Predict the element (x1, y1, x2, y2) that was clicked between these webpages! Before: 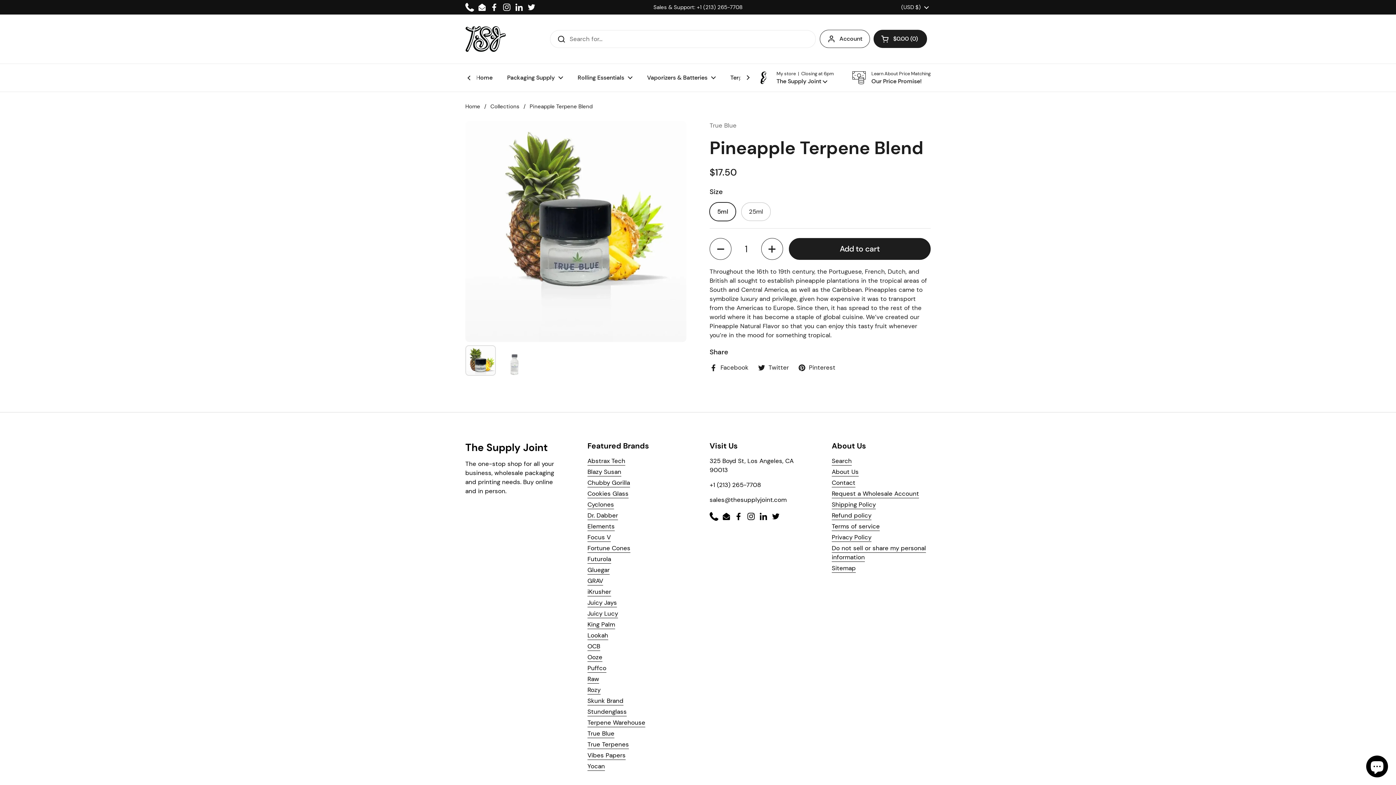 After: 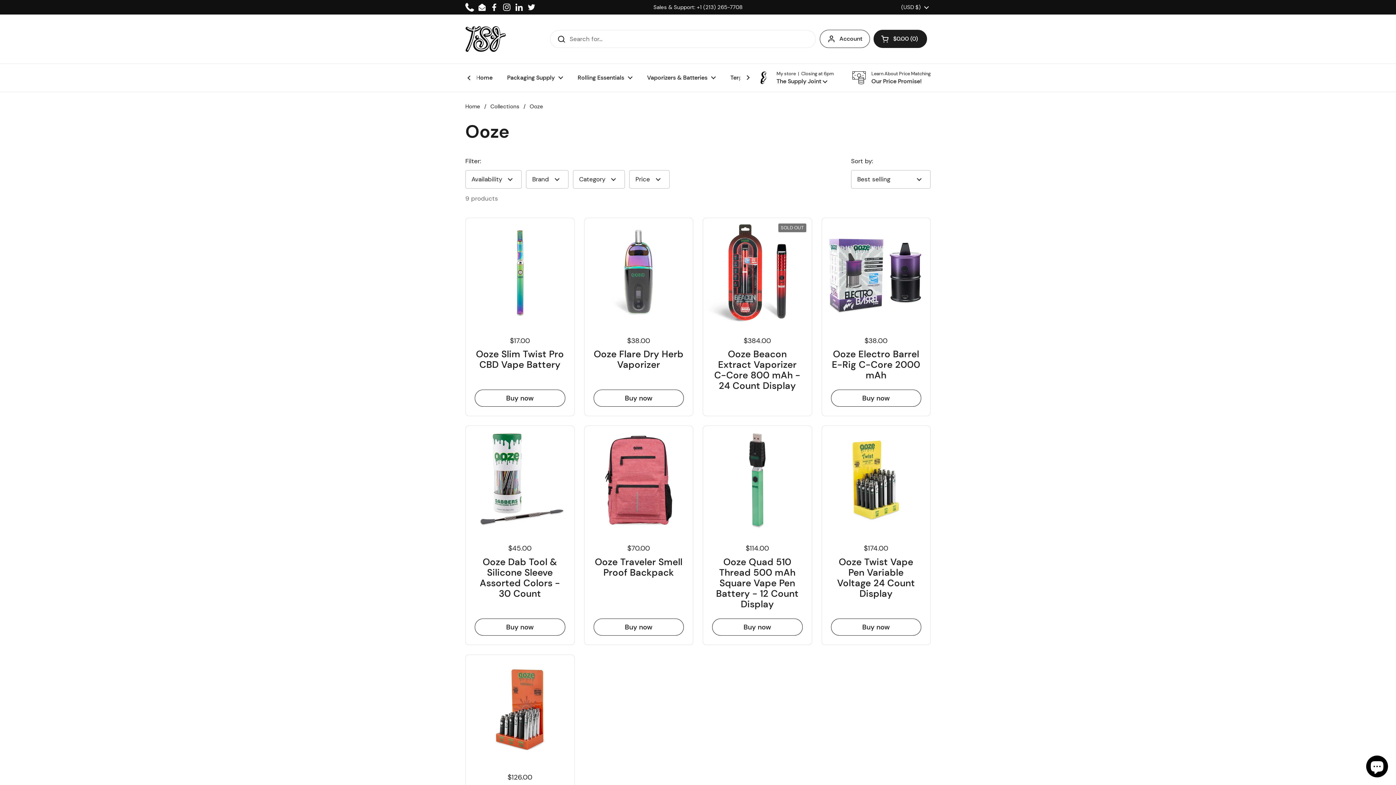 Action: bbox: (587, 653, 602, 662) label: Ooze